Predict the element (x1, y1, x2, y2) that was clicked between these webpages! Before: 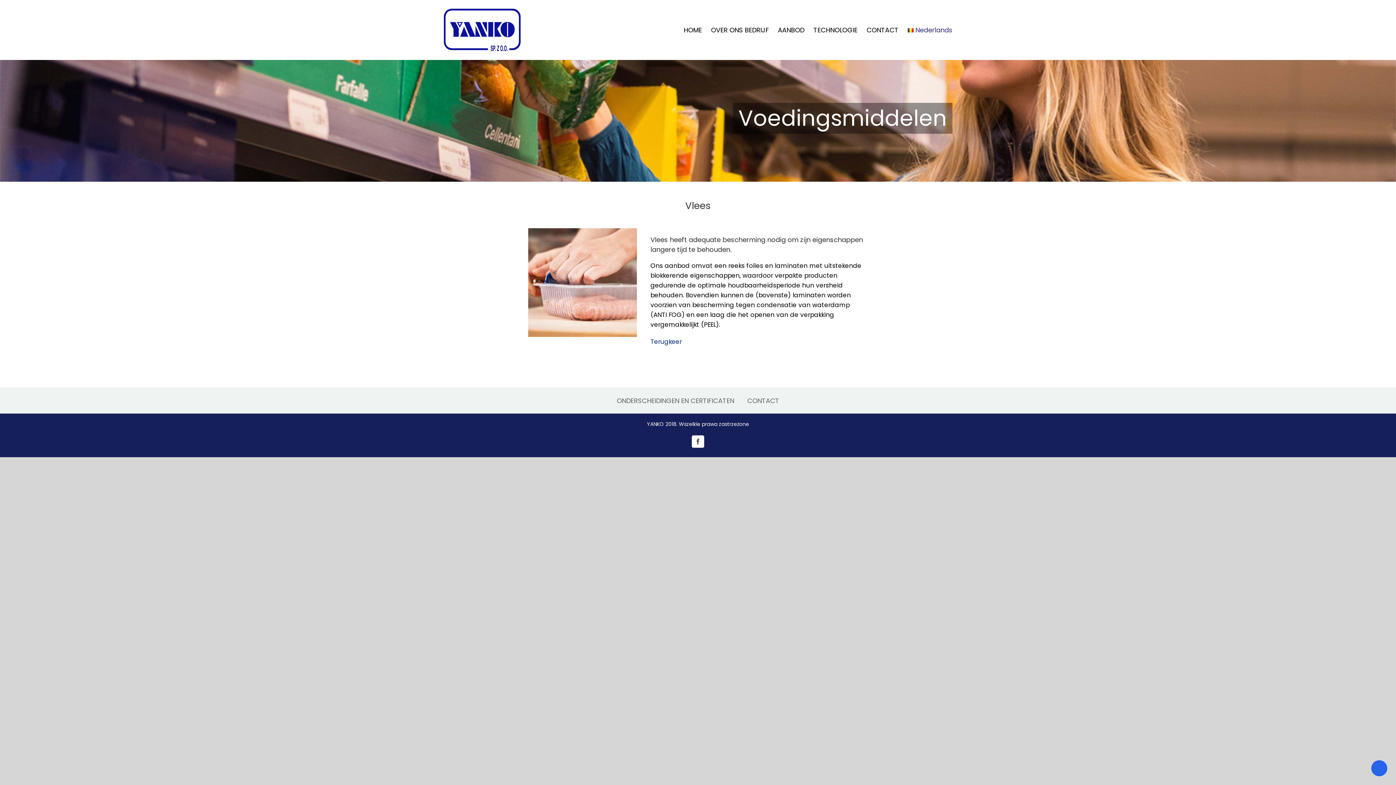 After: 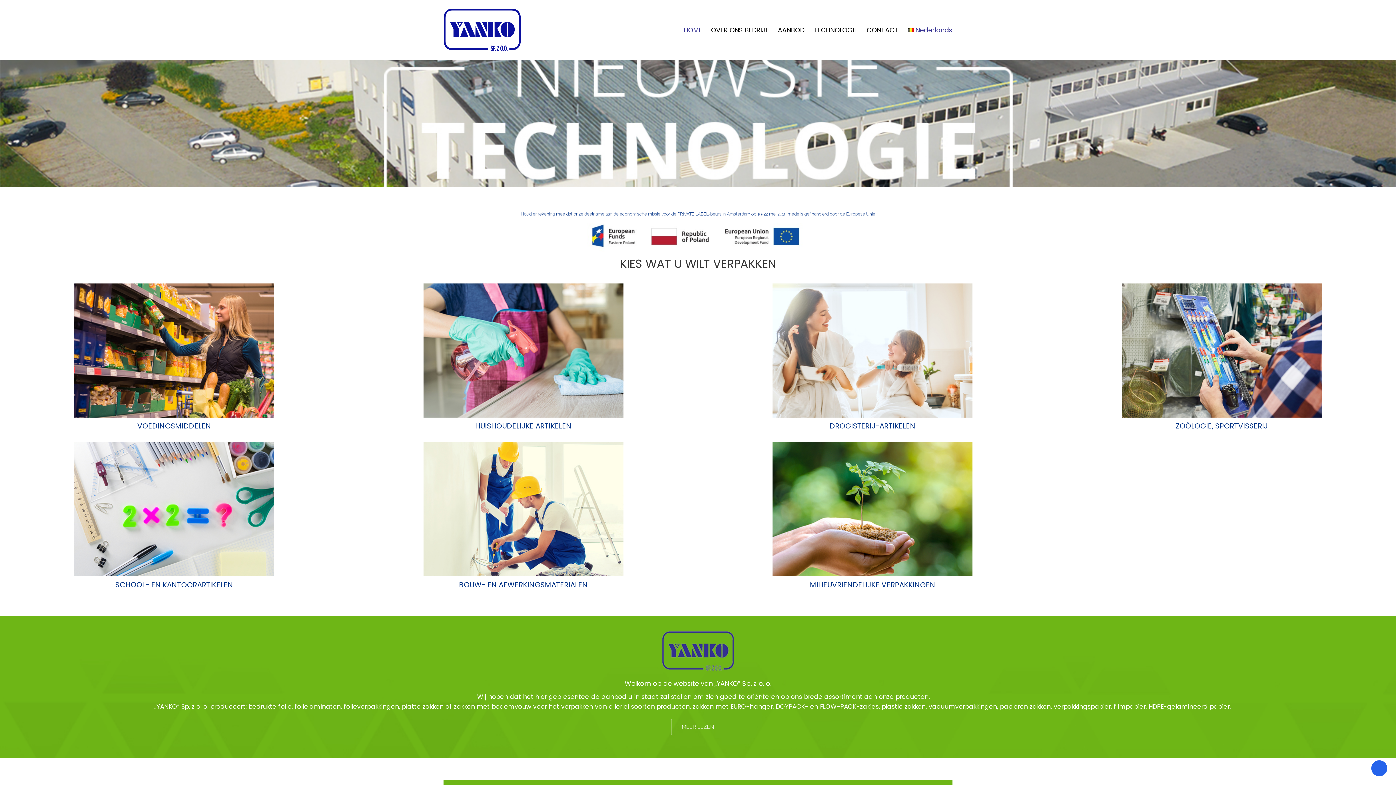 Action: label: HOME bbox: (683, 0, 702, 60)